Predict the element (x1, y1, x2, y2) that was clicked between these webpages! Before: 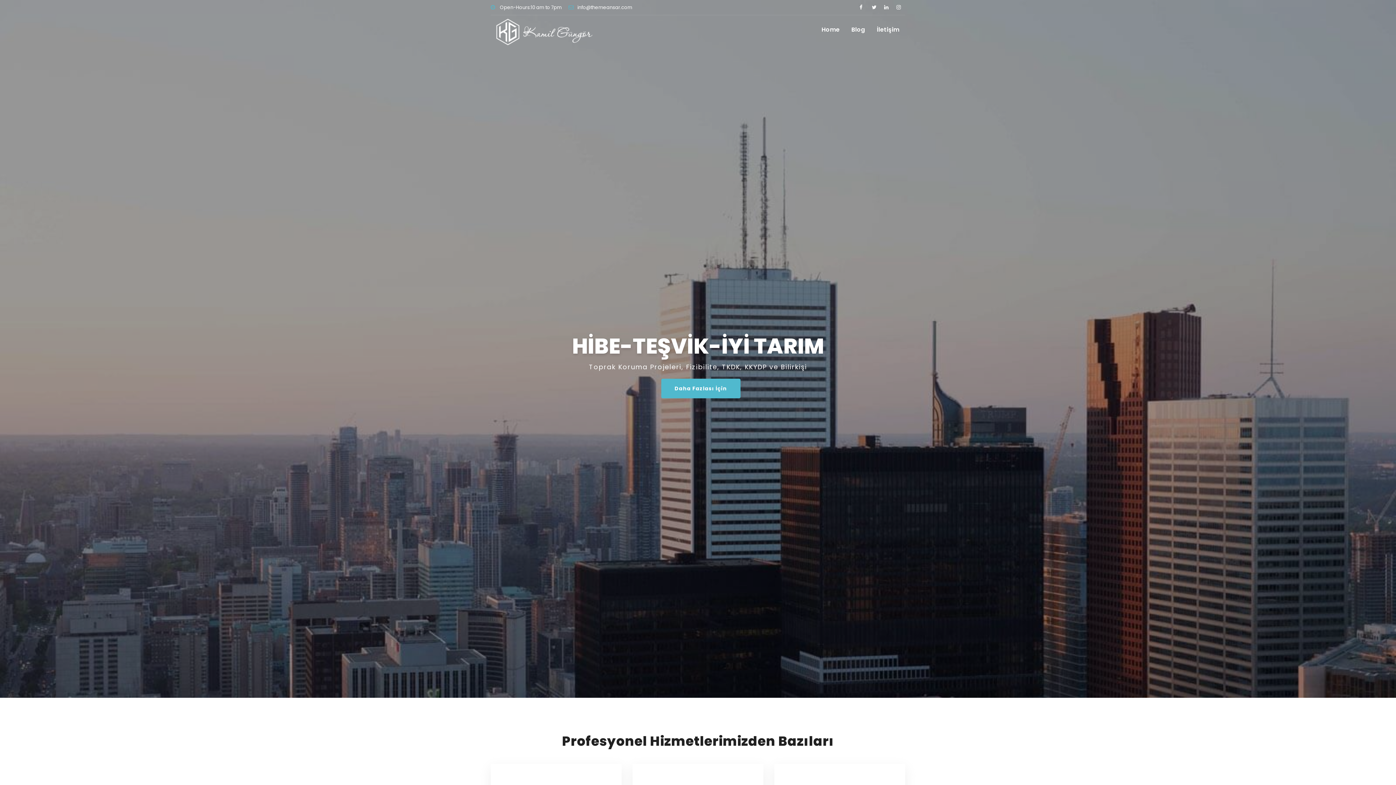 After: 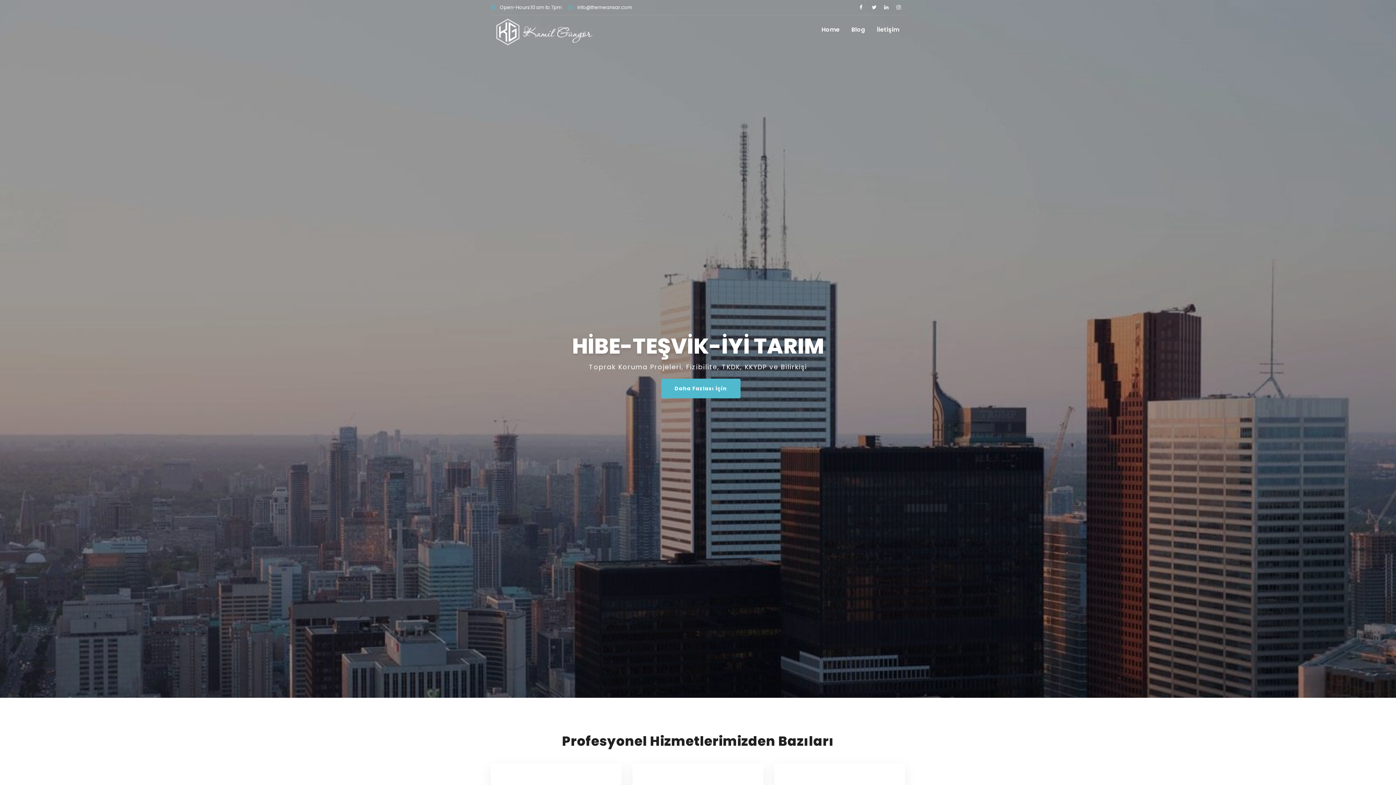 Action: label: Home bbox: (816, 15, 845, 44)